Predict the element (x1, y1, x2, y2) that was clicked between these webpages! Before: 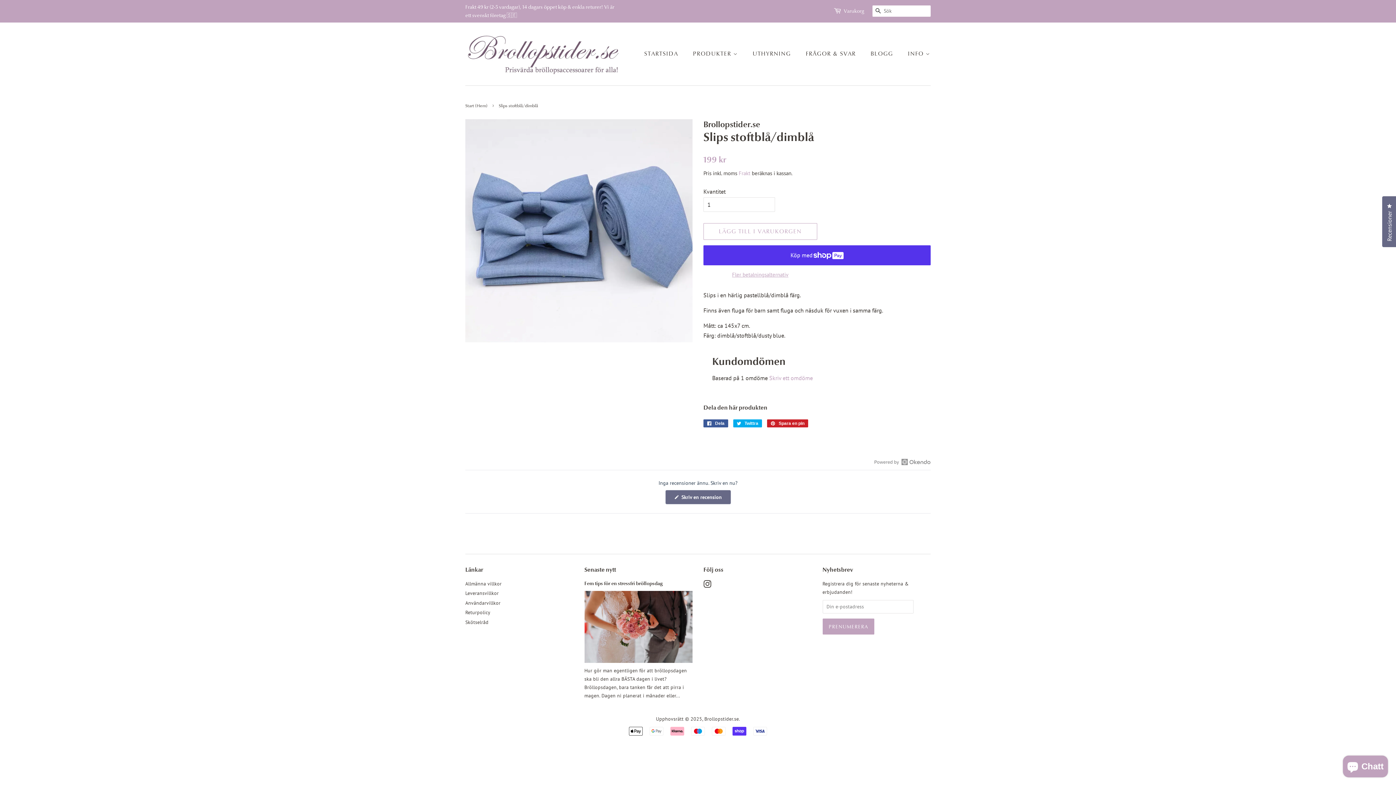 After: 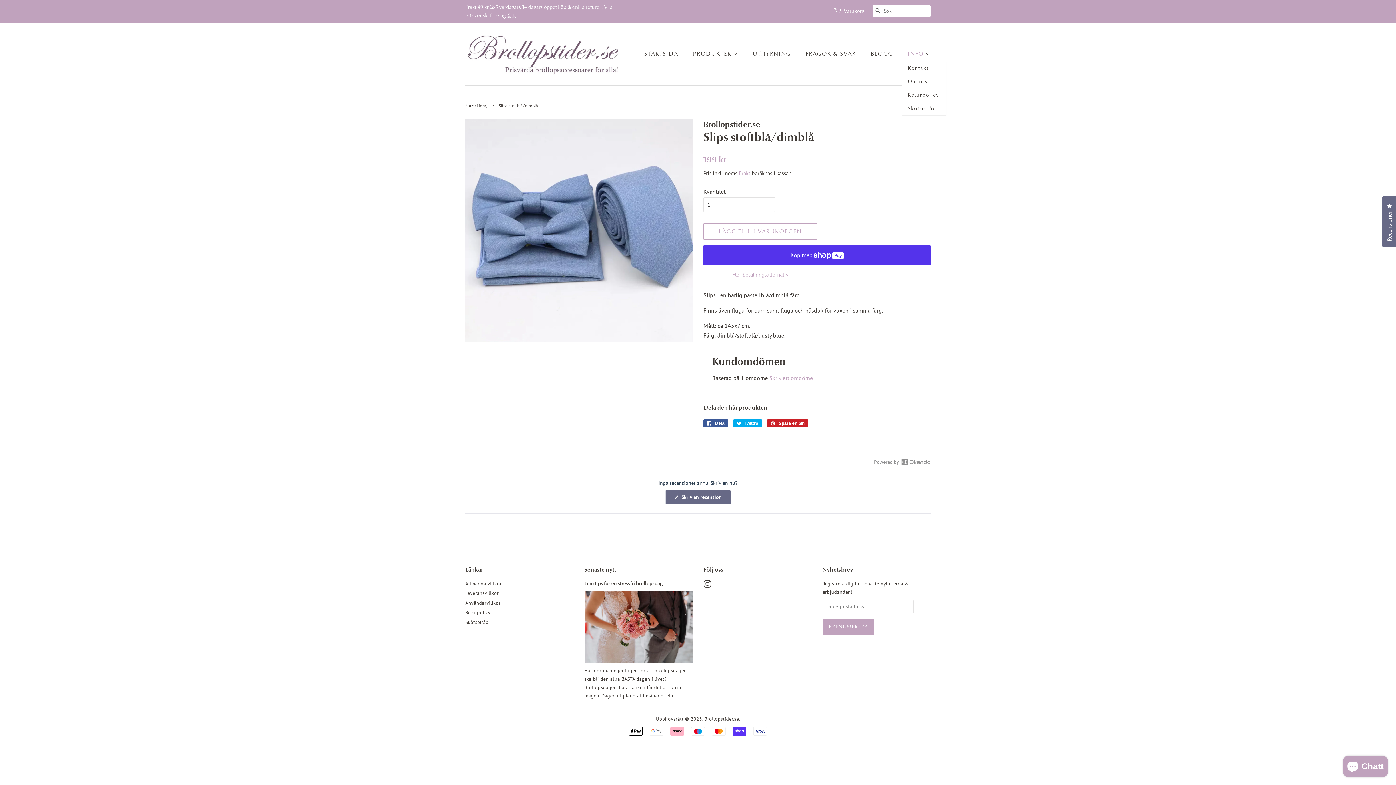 Action: label: INFO  bbox: (902, 46, 930, 61)